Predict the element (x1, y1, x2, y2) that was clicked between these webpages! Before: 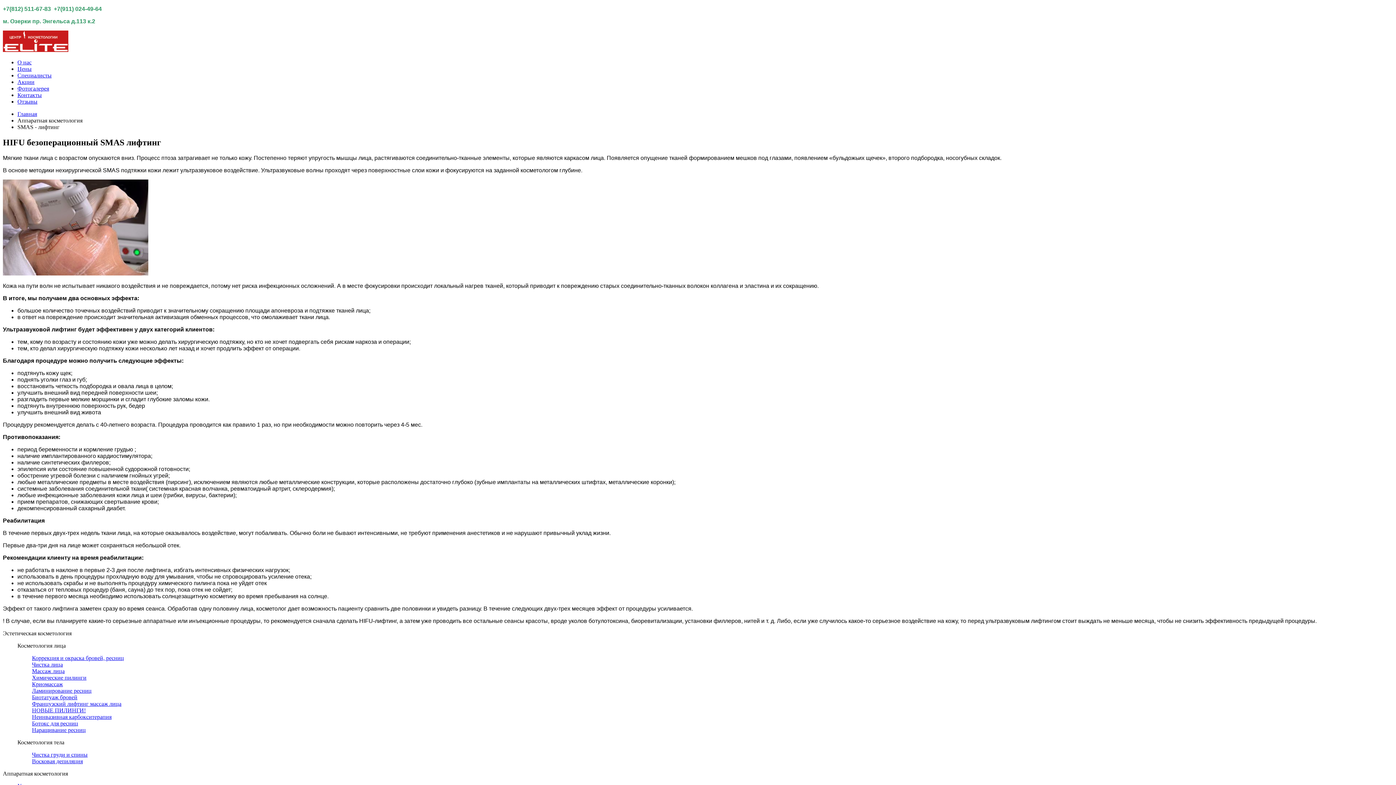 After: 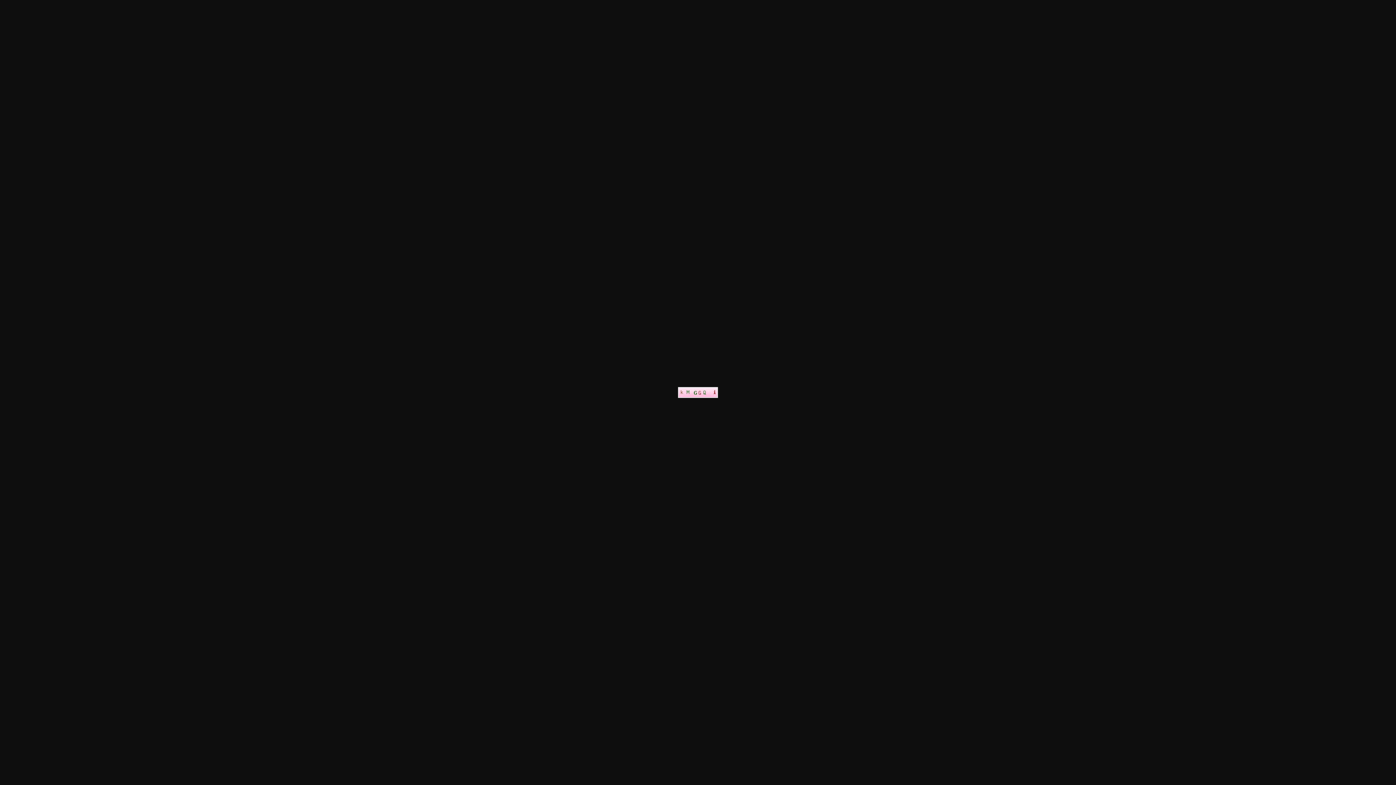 Action: bbox: (17, 98, 37, 104) label: Отзывы